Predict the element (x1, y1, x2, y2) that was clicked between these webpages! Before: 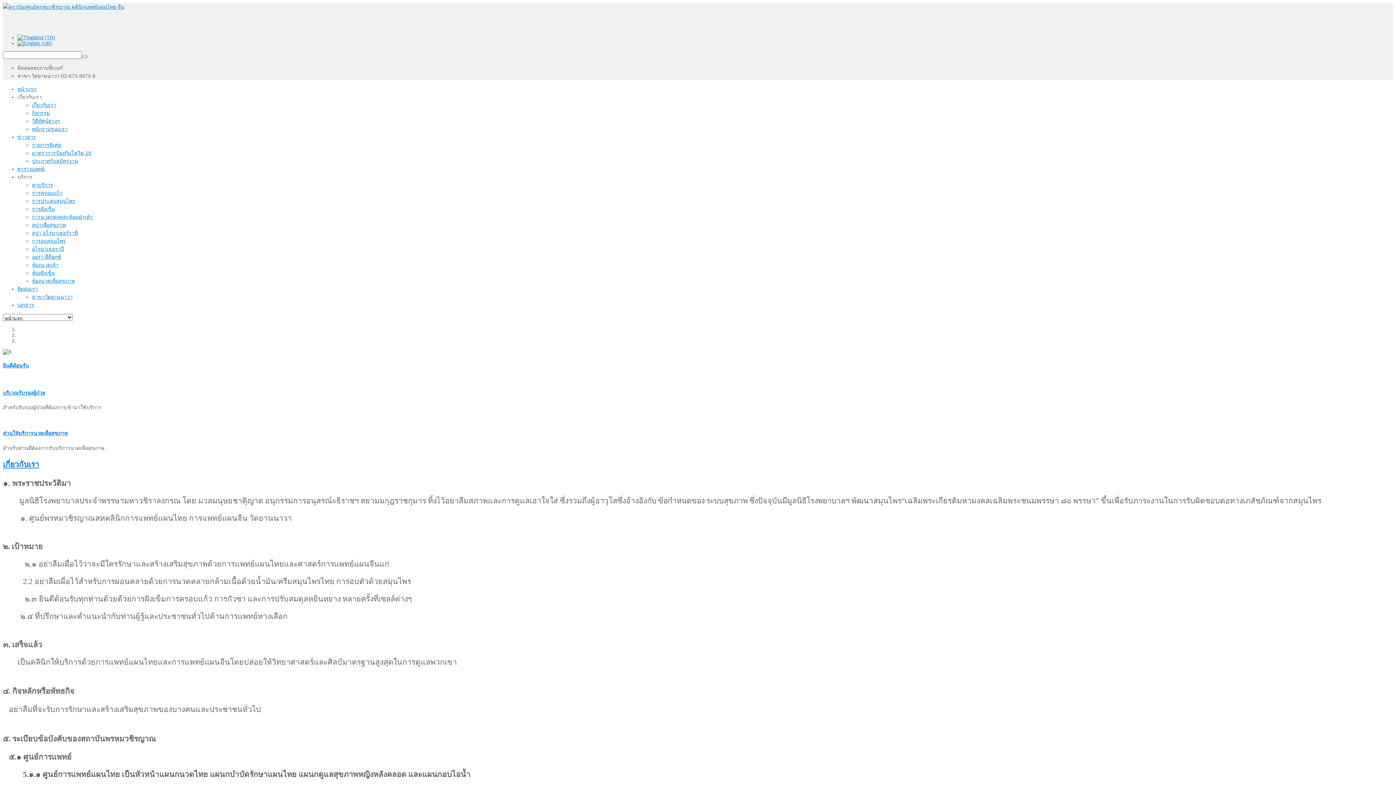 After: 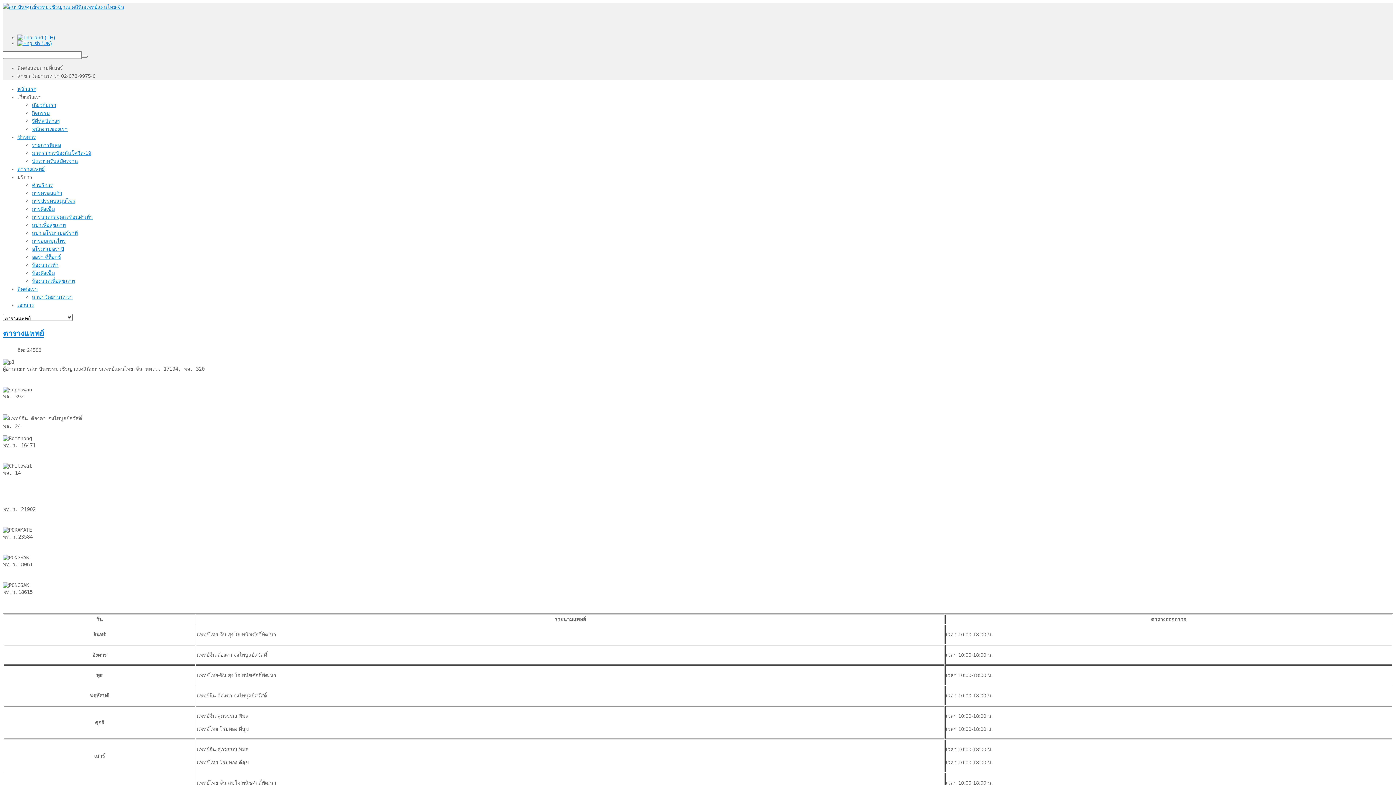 Action: label: ตารางแพทย์ bbox: (17, 166, 44, 172)